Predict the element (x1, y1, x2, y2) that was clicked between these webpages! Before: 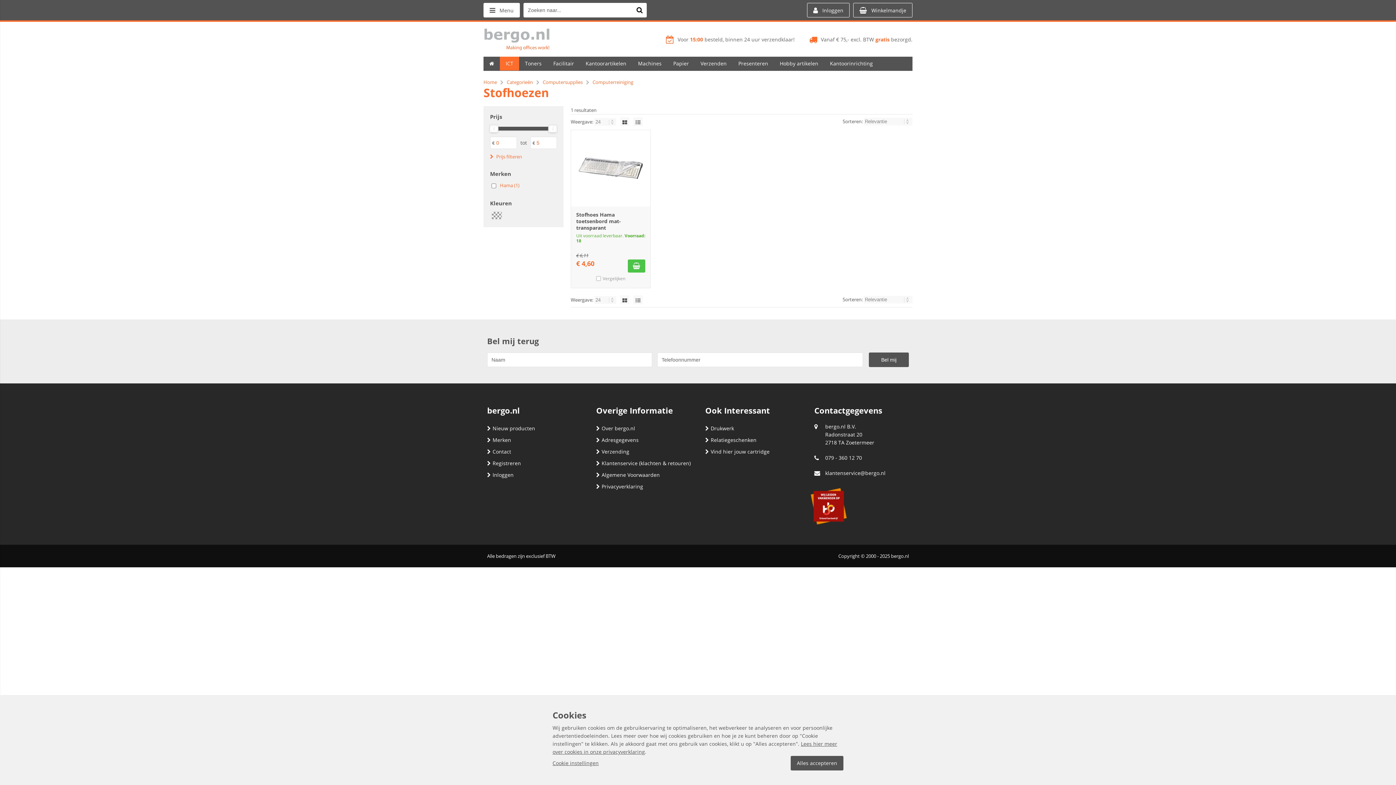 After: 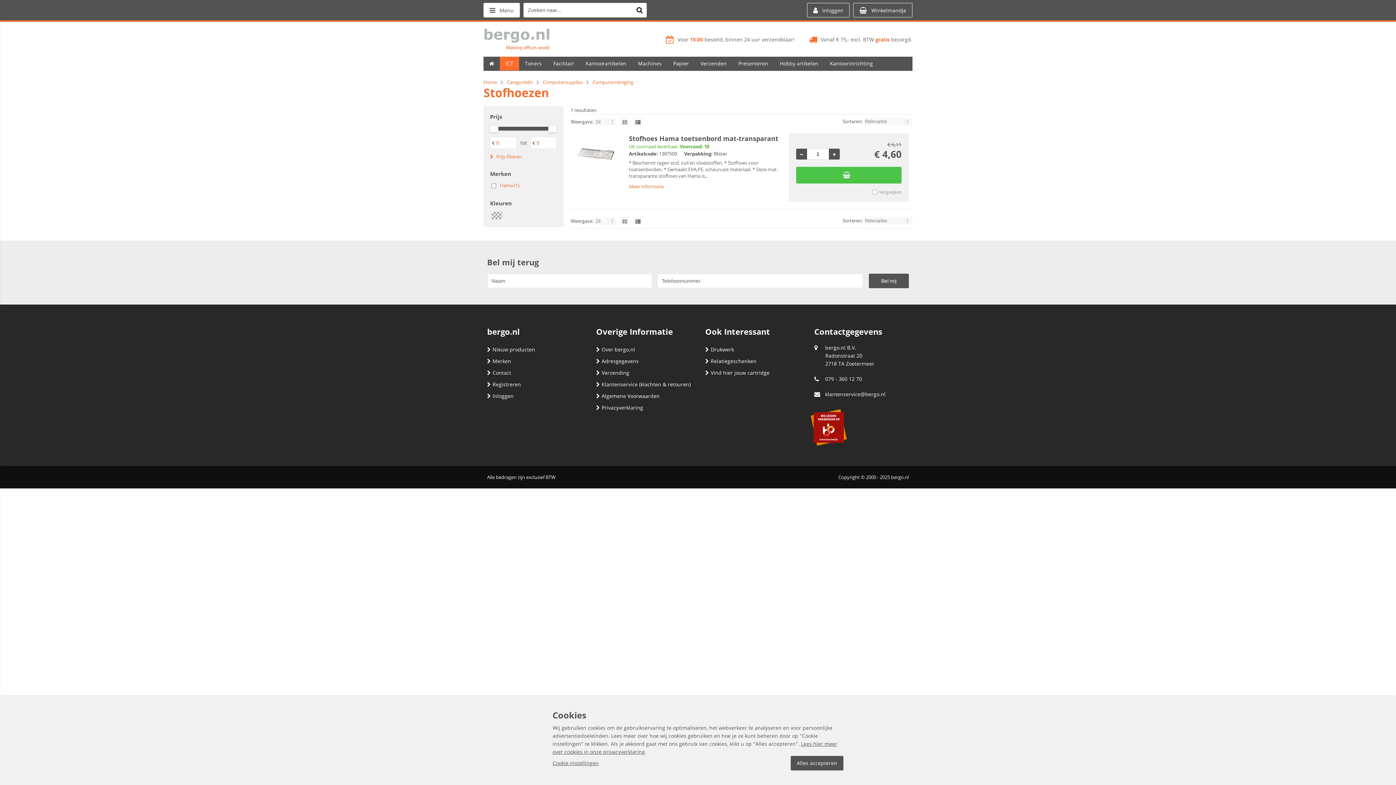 Action: bbox: (635, 118, 640, 125)